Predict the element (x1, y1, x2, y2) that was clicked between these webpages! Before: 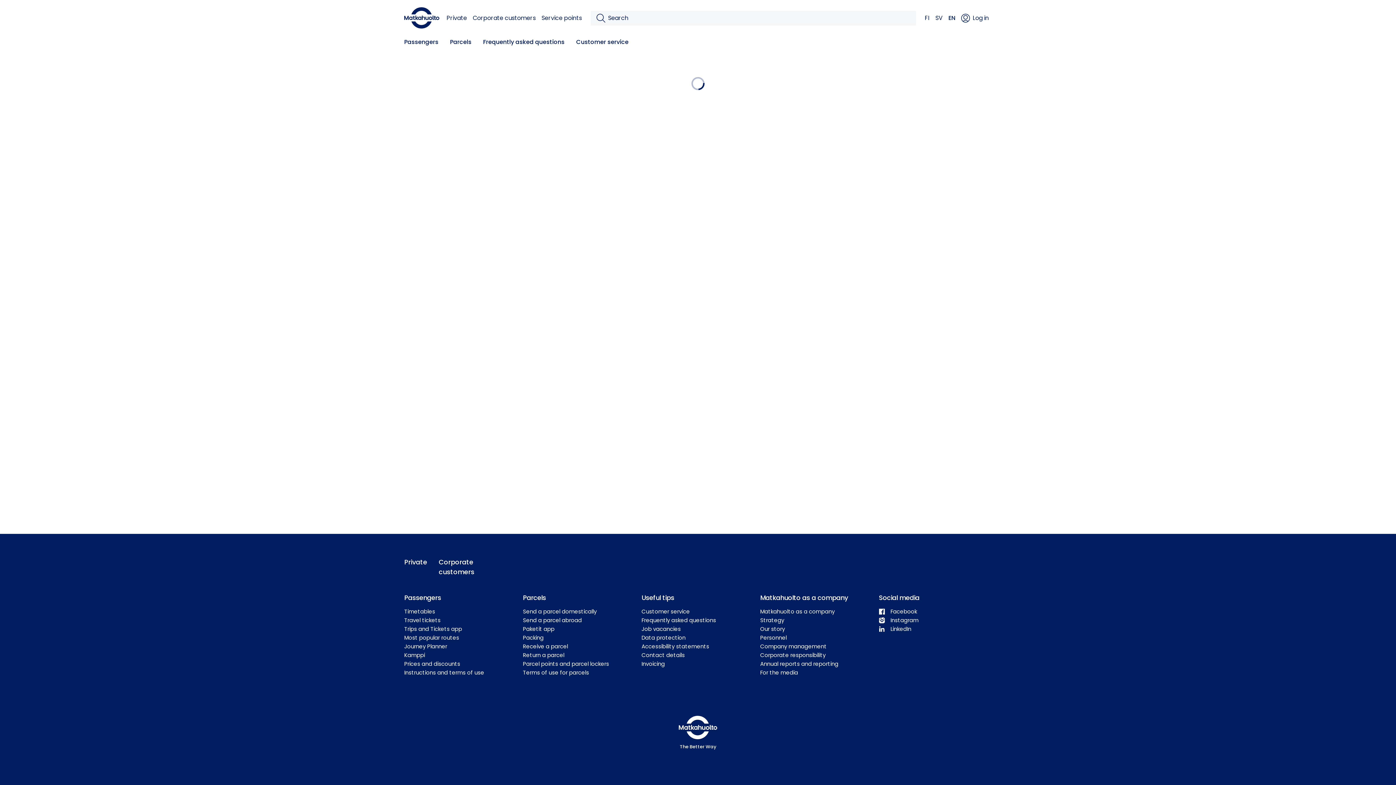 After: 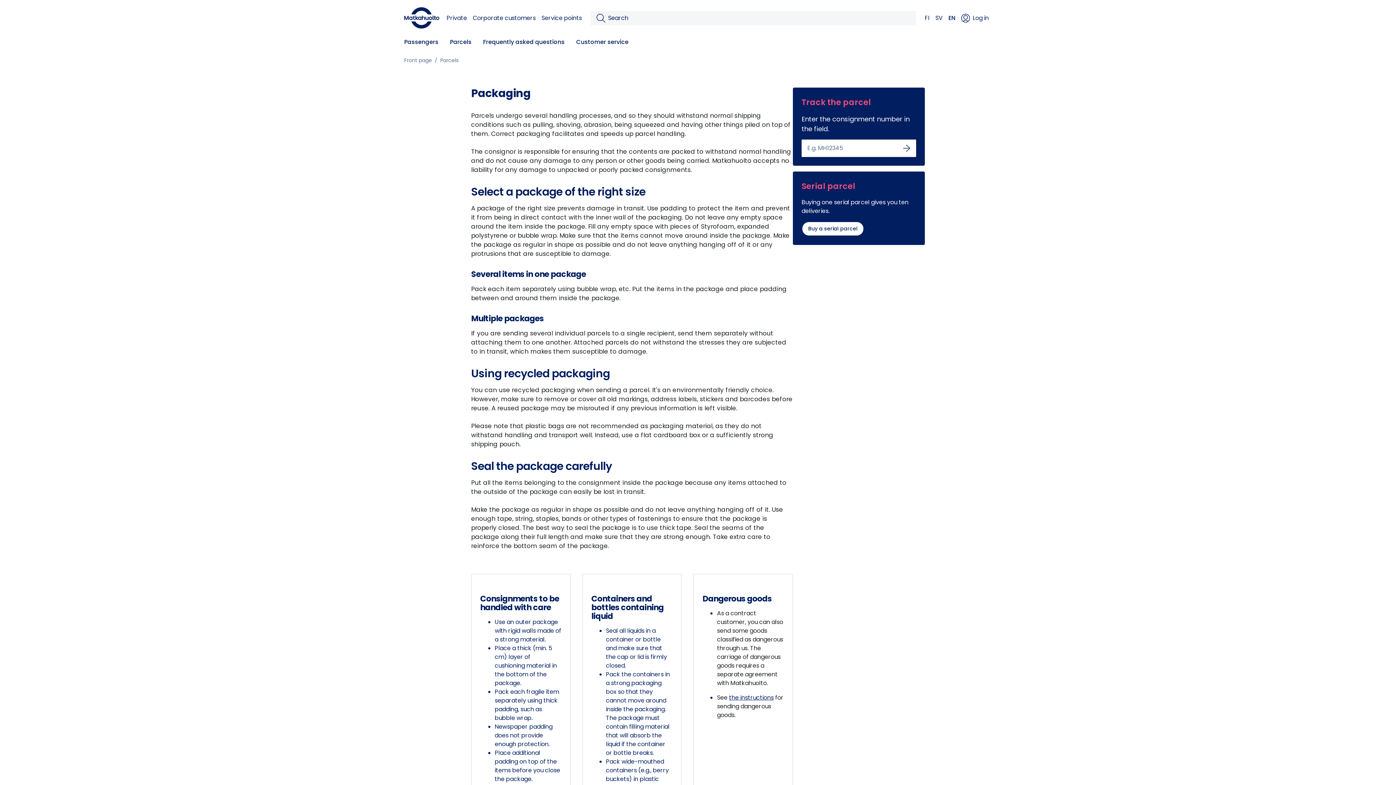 Action: bbox: (523, 633, 635, 642) label: Packing